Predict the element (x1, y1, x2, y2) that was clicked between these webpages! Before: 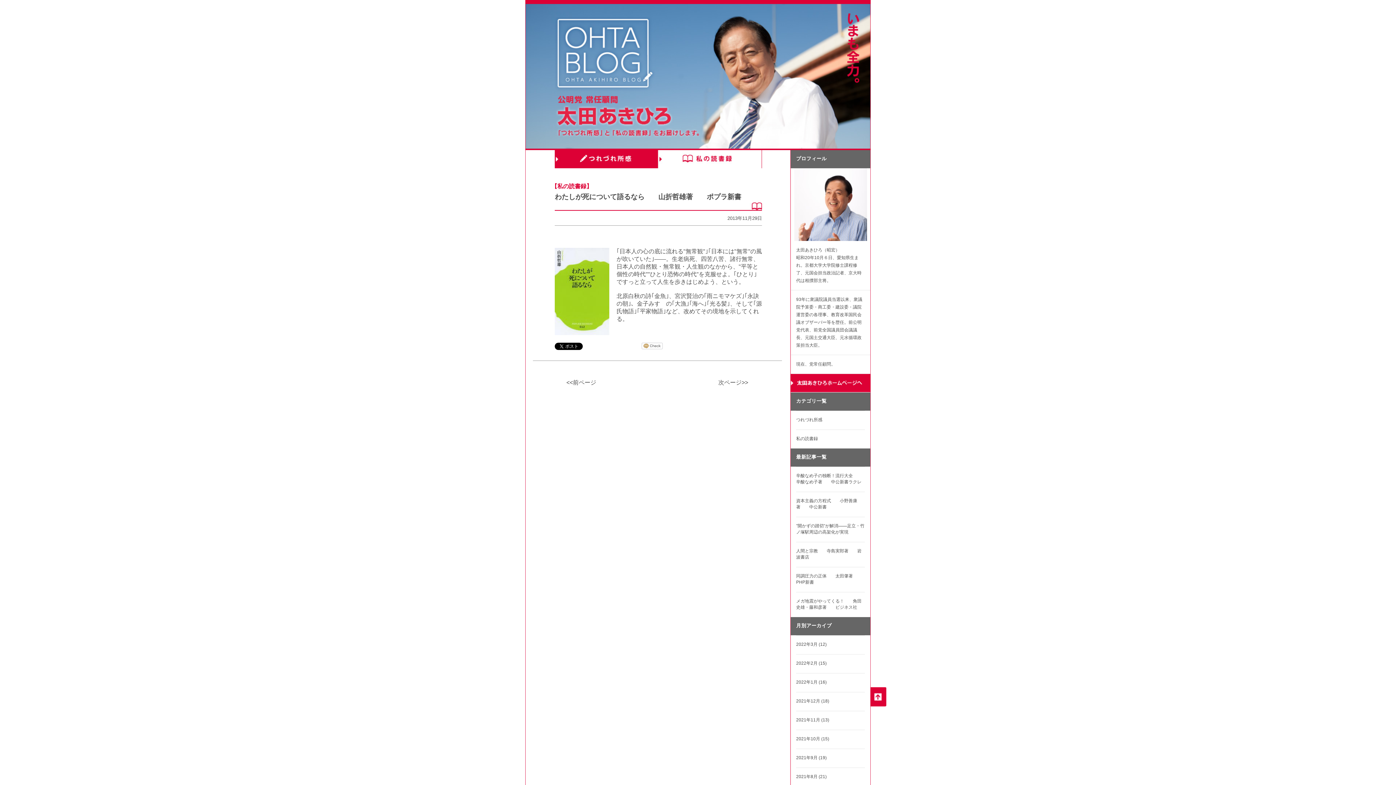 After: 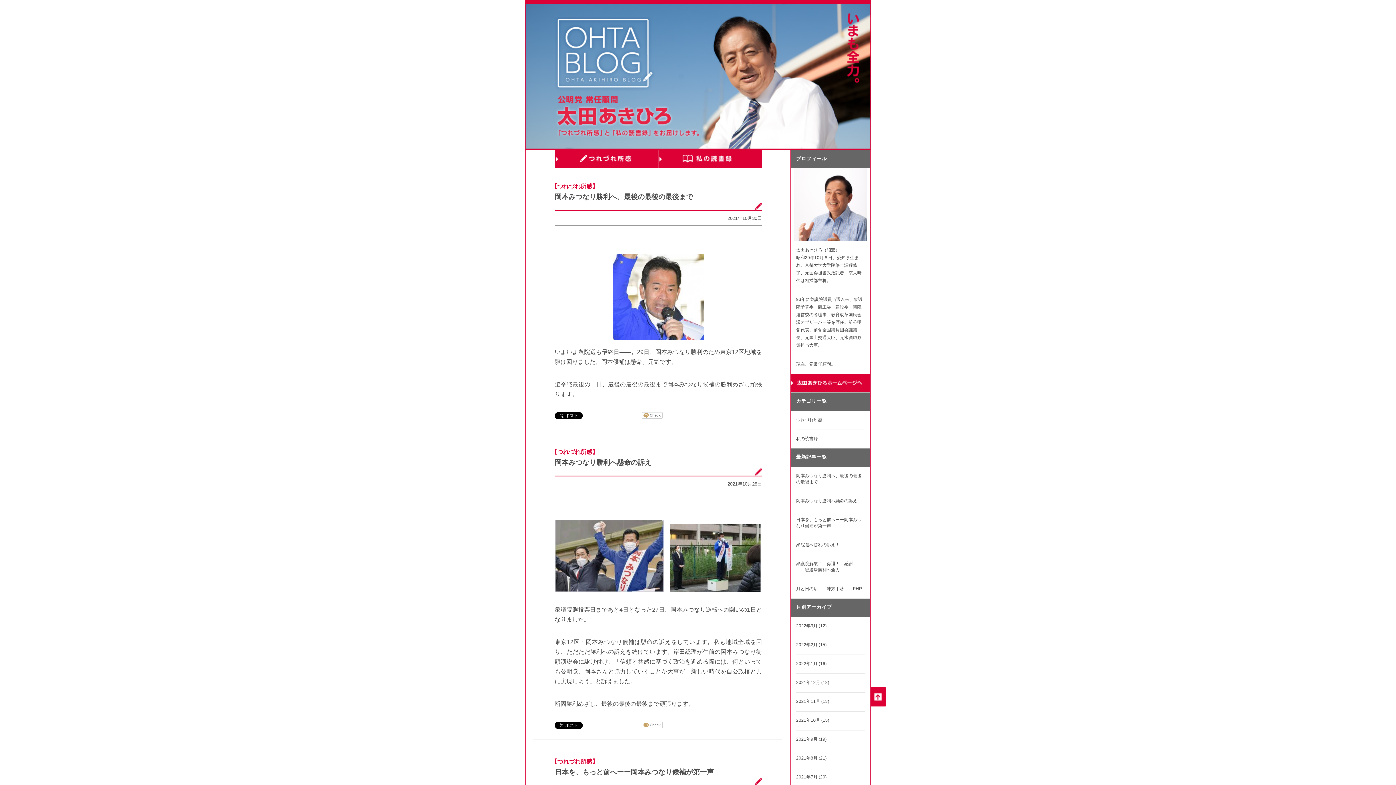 Action: bbox: (796, 736, 829, 741) label: 2021年10月 (15)